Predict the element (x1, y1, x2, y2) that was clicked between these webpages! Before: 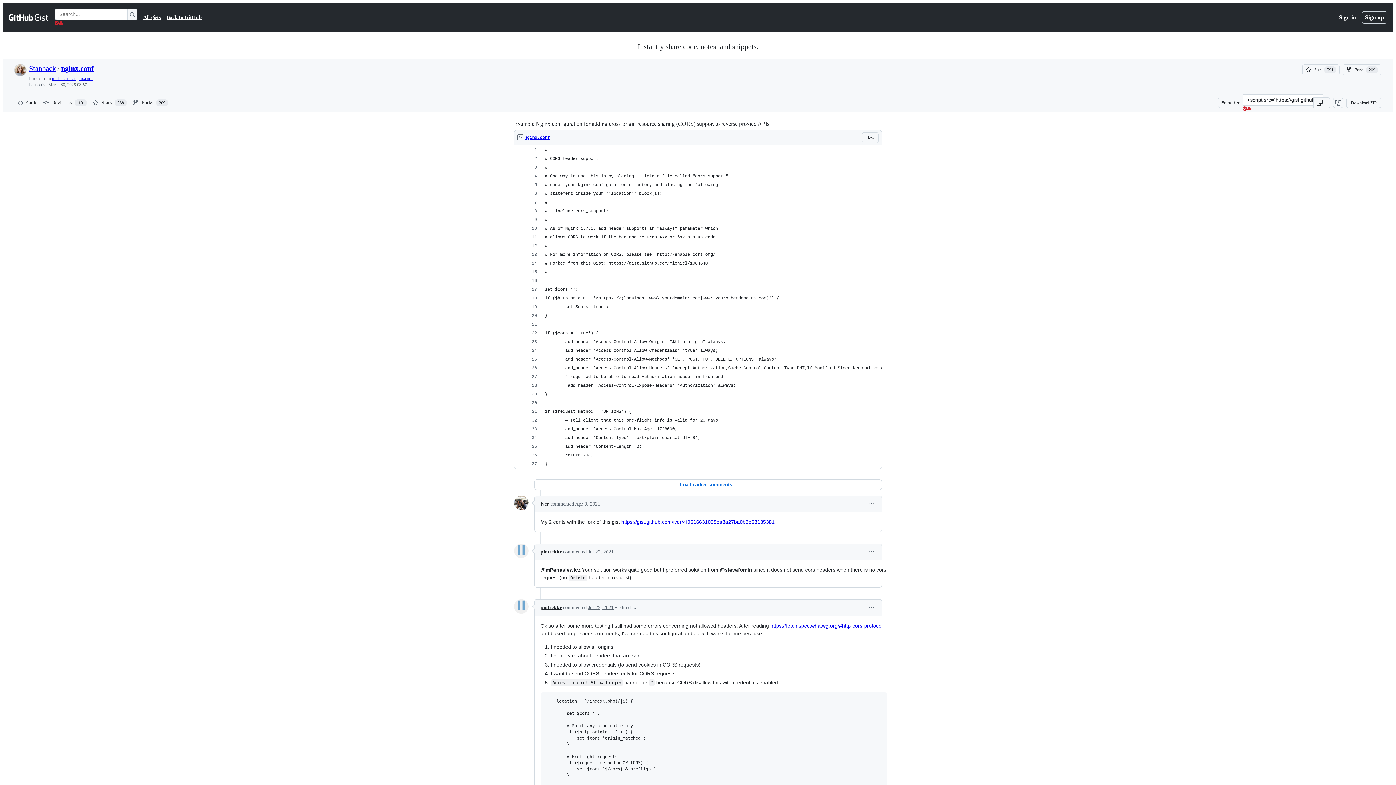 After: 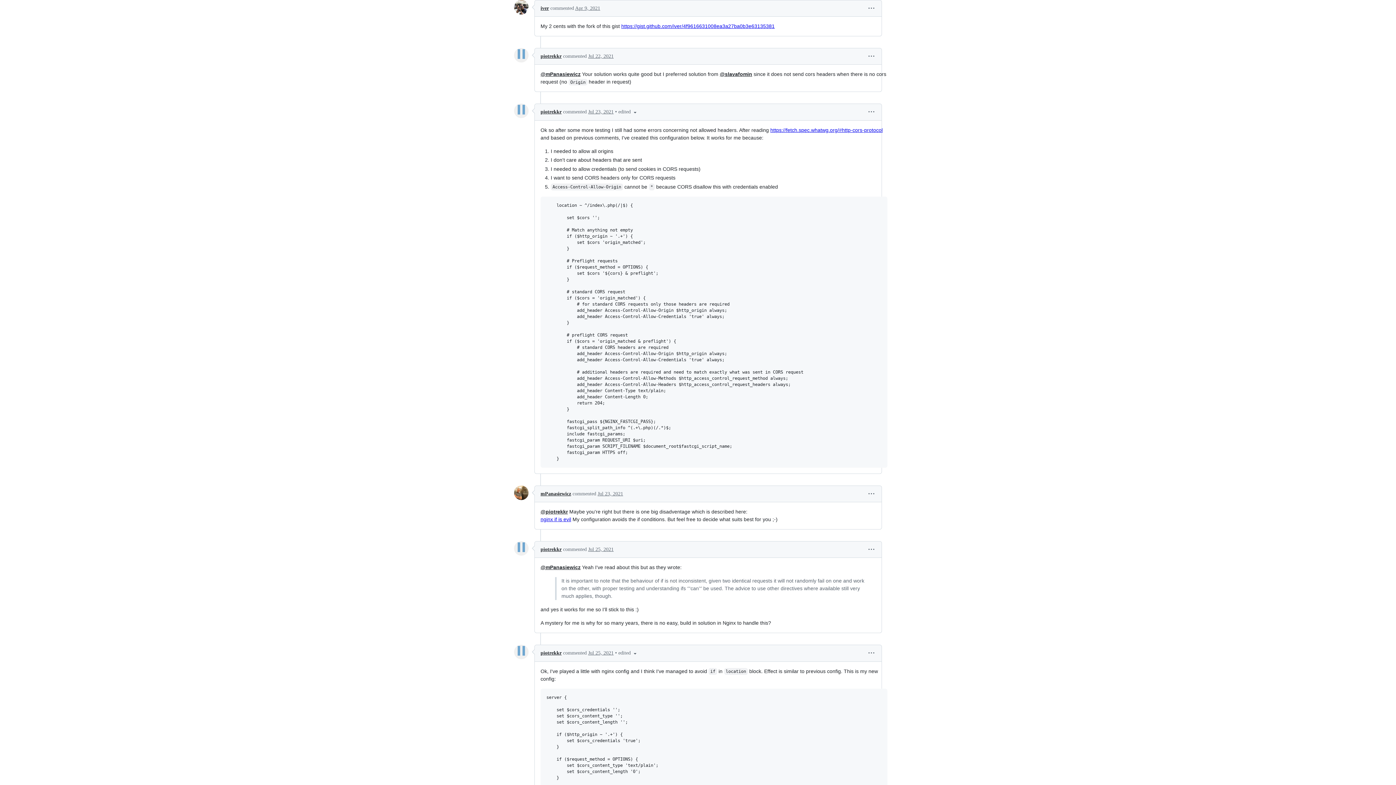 Action: label: Apr 9, 2021 bbox: (575, 501, 600, 506)